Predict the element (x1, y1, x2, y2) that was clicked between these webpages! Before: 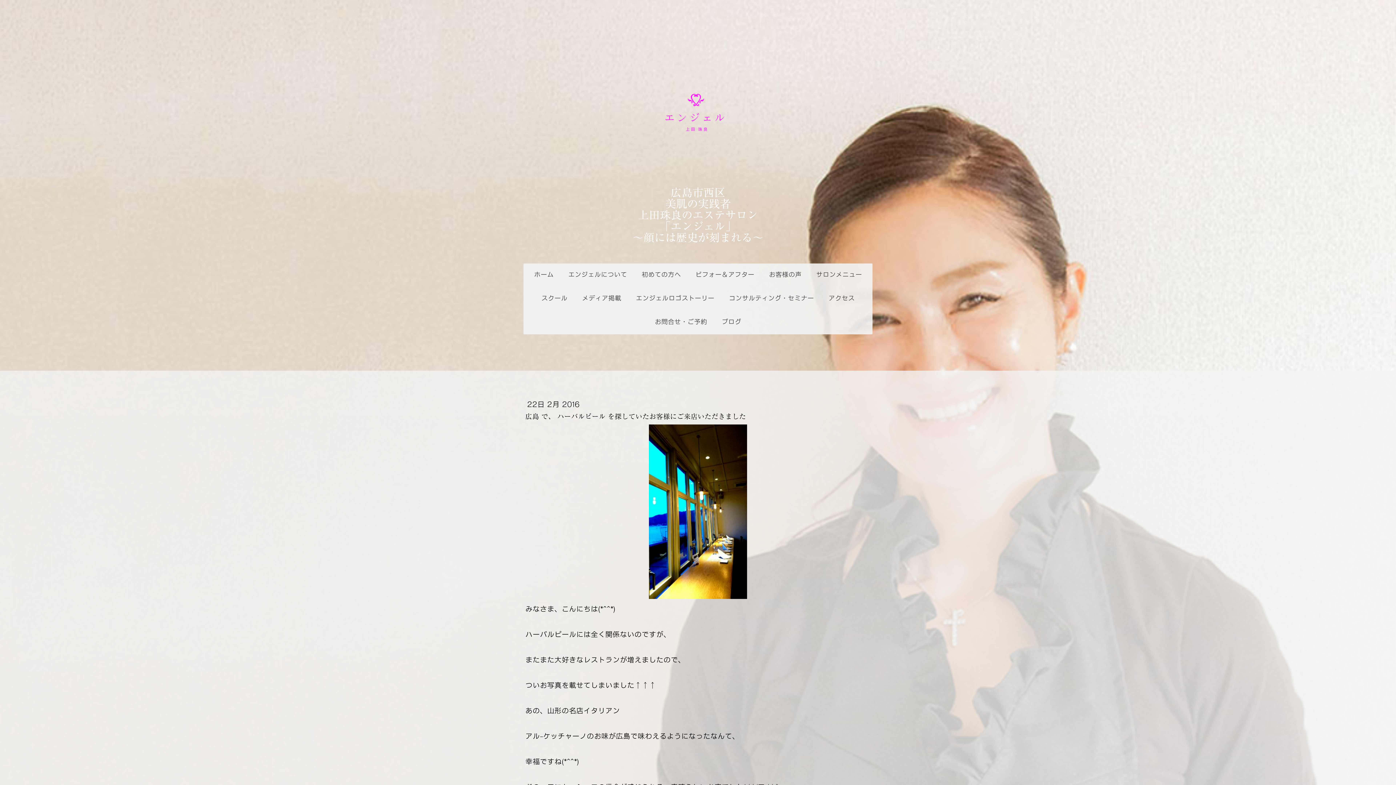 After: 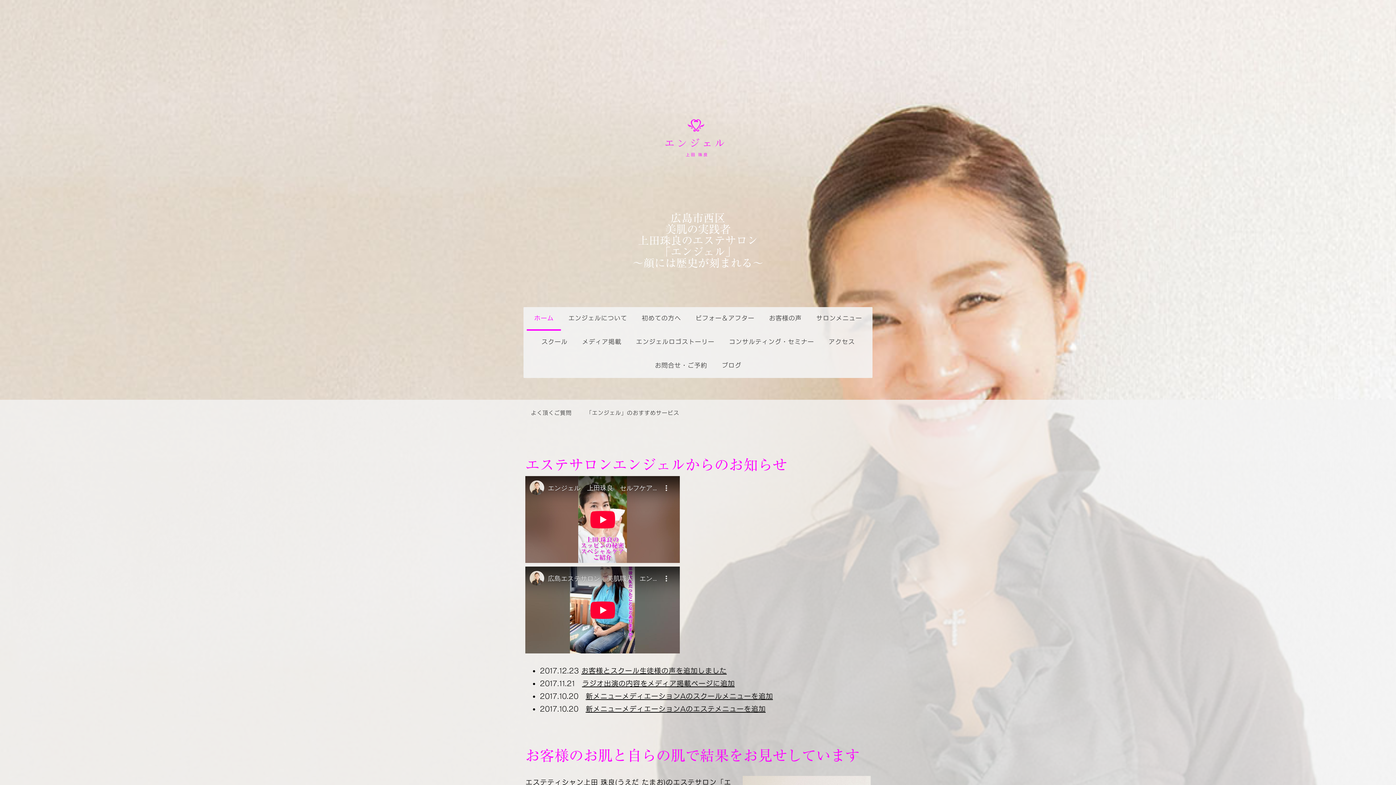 Action: bbox: (634, 49, 761, 56)